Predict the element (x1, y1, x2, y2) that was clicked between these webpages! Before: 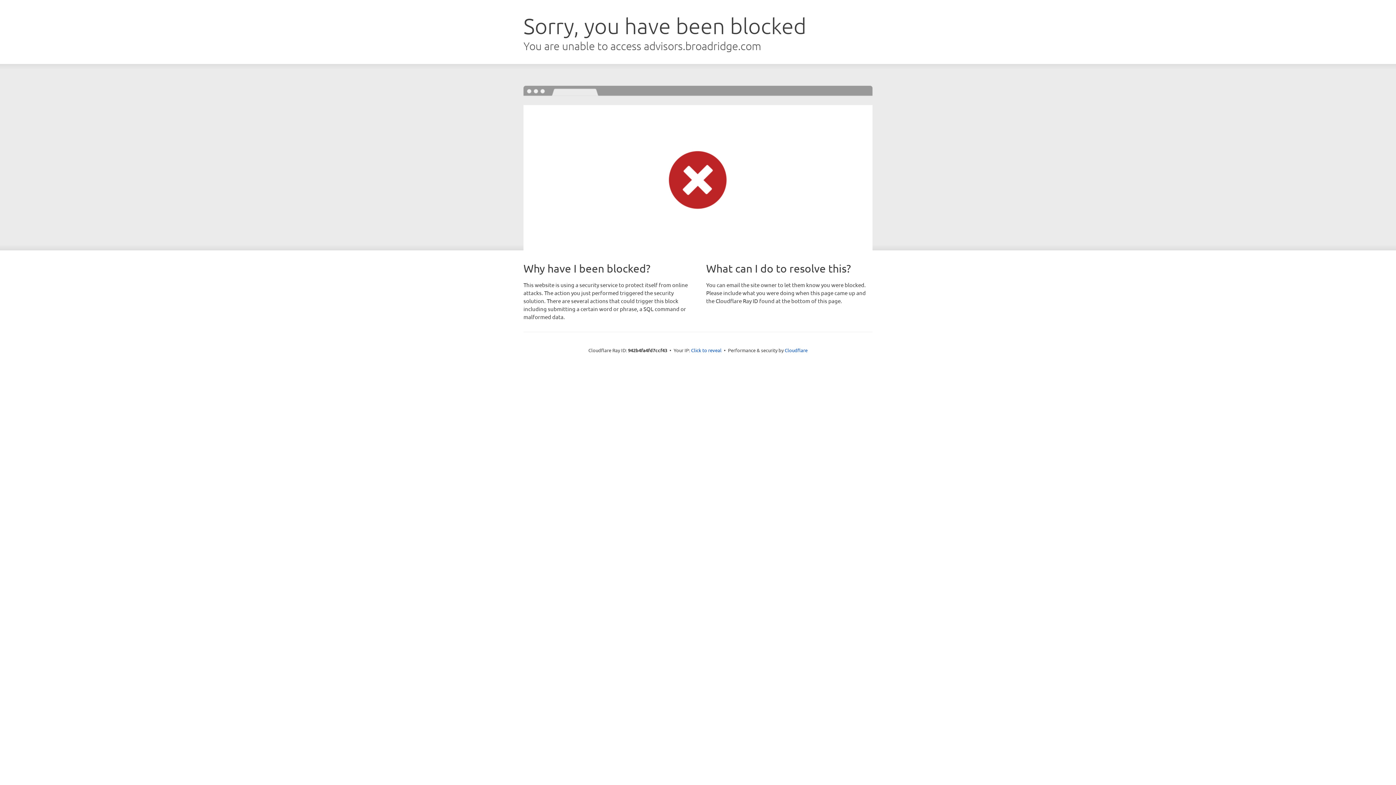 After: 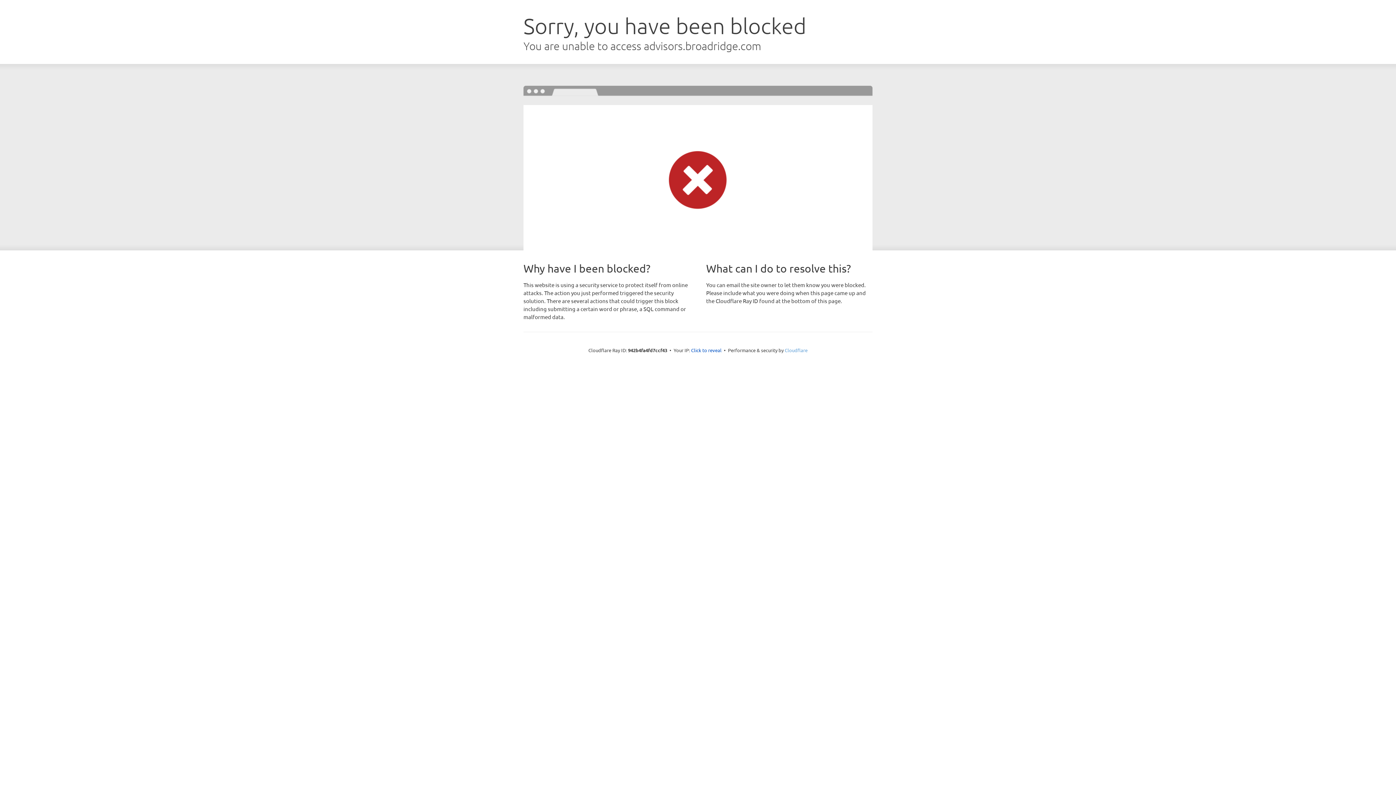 Action: label: Cloudflare bbox: (784, 347, 807, 353)